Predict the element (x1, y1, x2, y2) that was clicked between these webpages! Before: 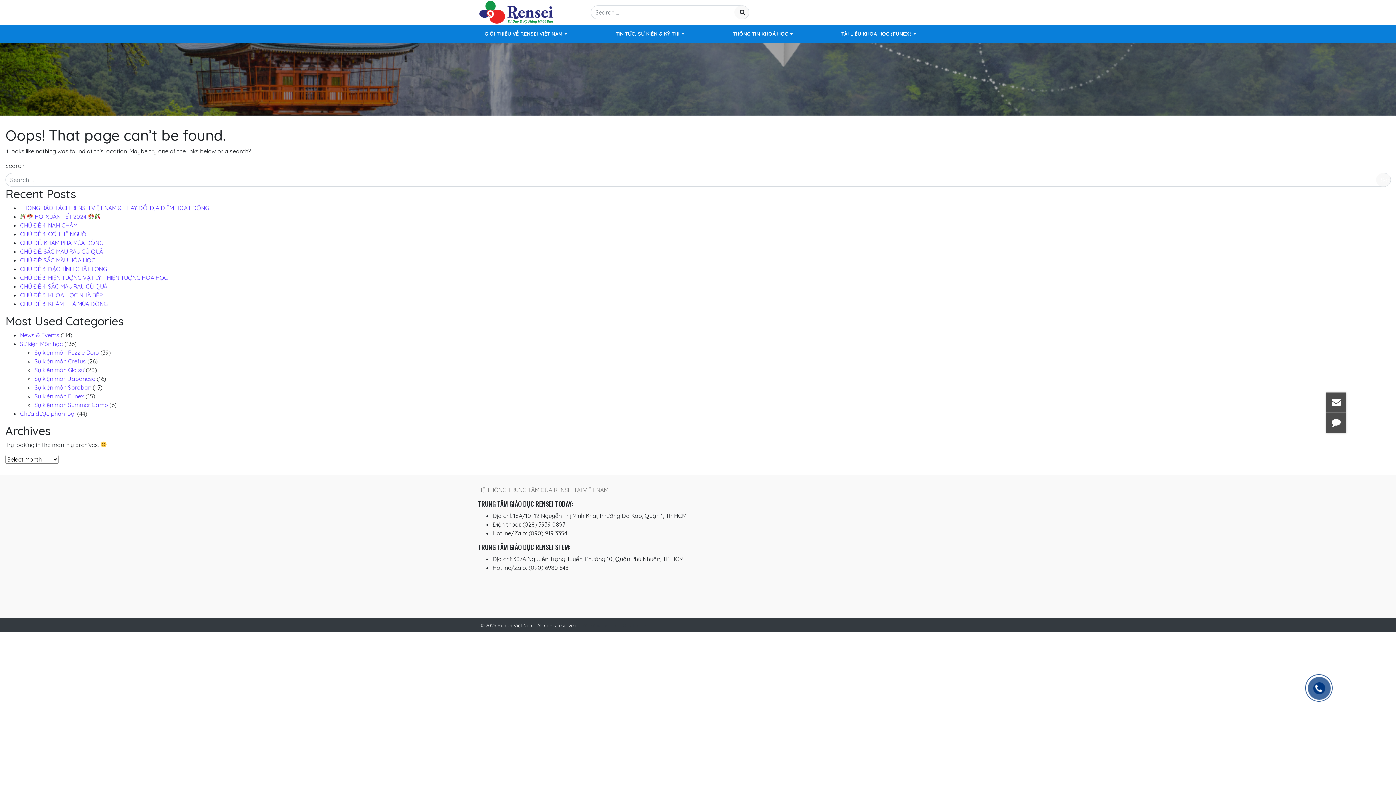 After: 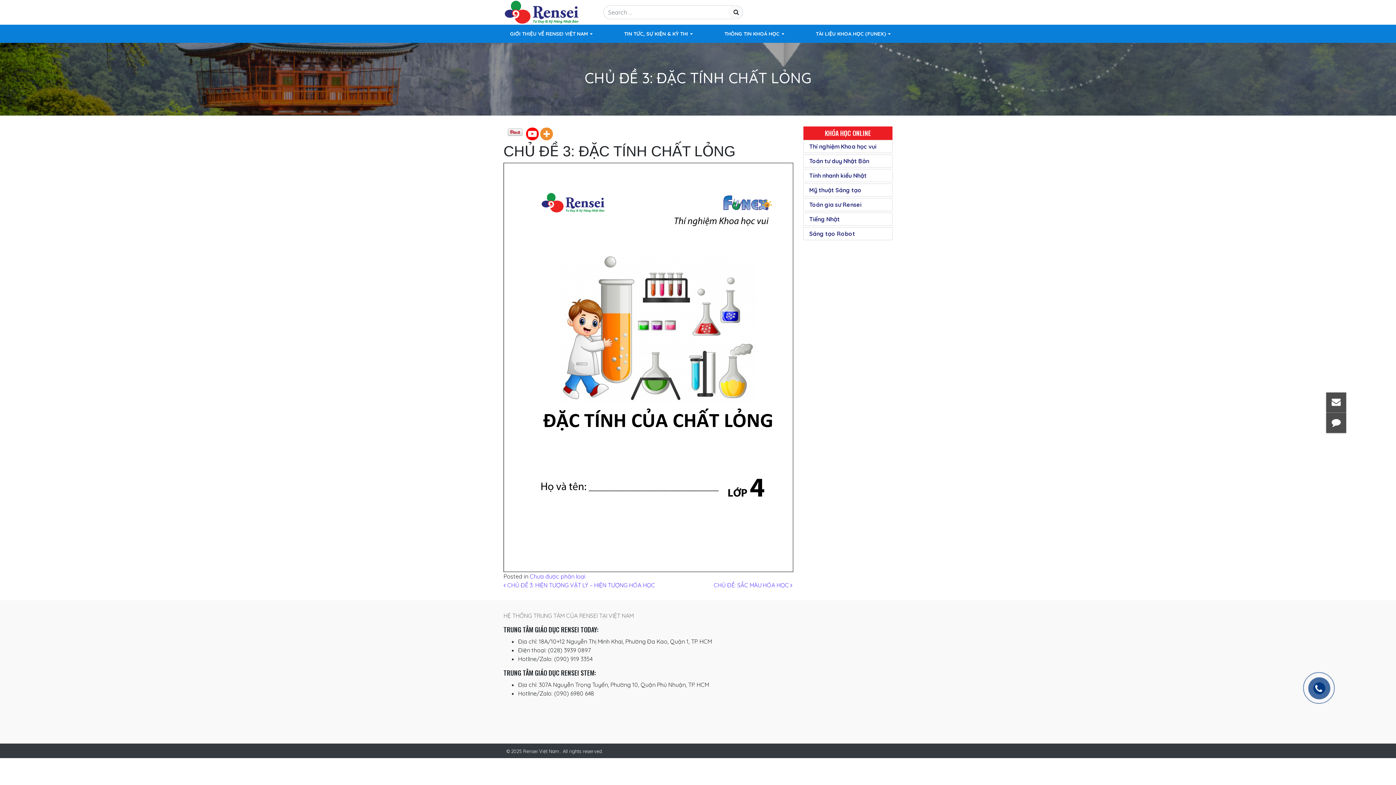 Action: bbox: (20, 265, 106, 272) label: CHỦ ĐỀ 3: ĐẶC TÍNH CHẤT LỎNG